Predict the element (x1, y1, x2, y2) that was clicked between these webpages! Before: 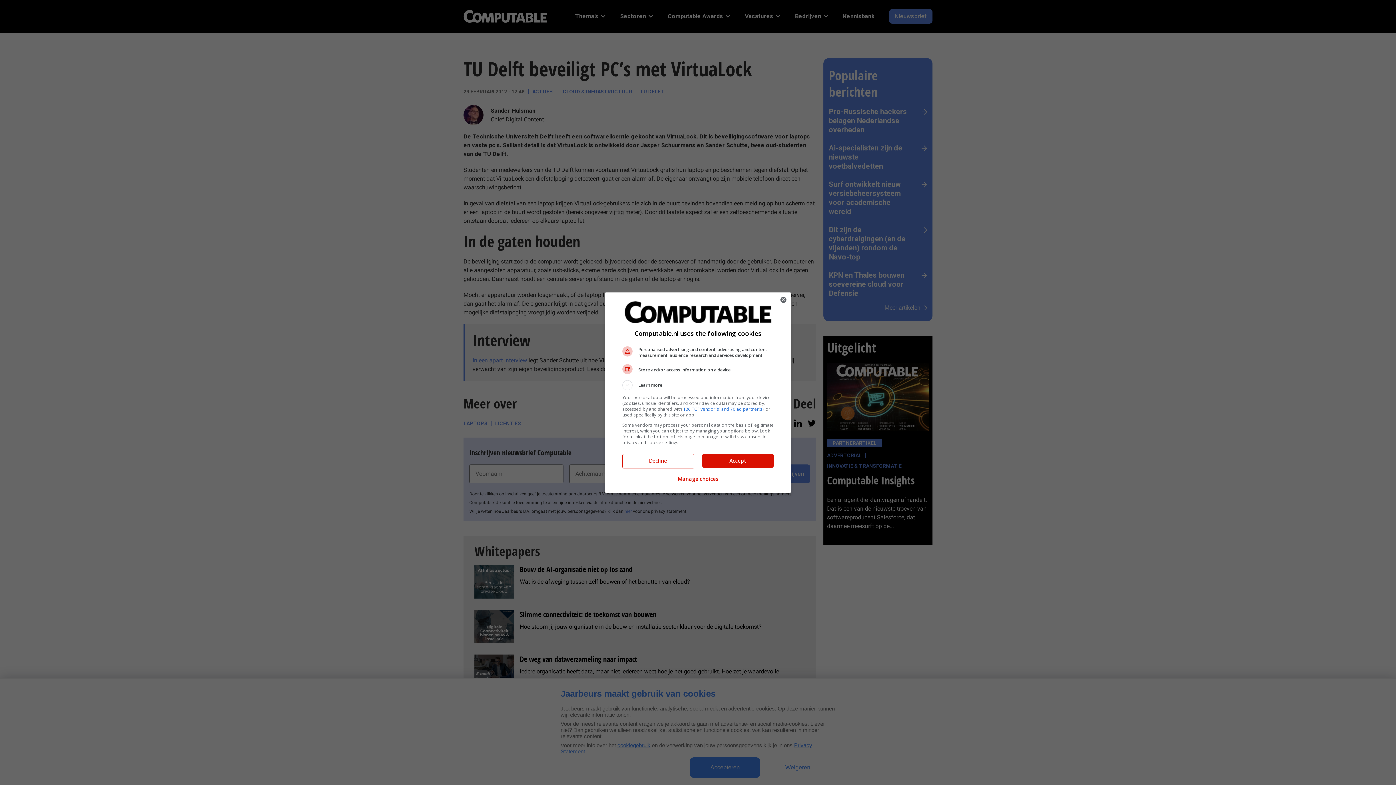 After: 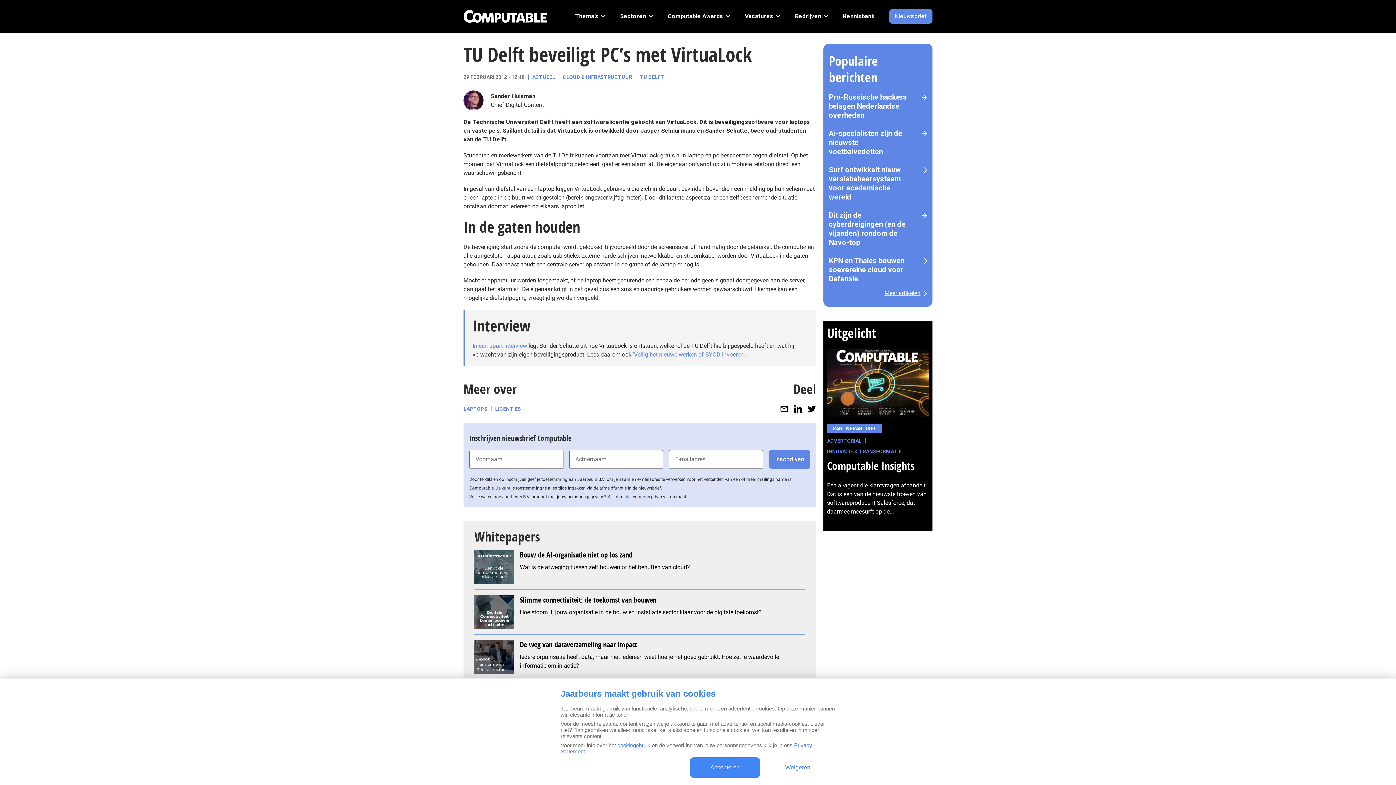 Action: bbox: (622, 454, 693, 467) label: Decline